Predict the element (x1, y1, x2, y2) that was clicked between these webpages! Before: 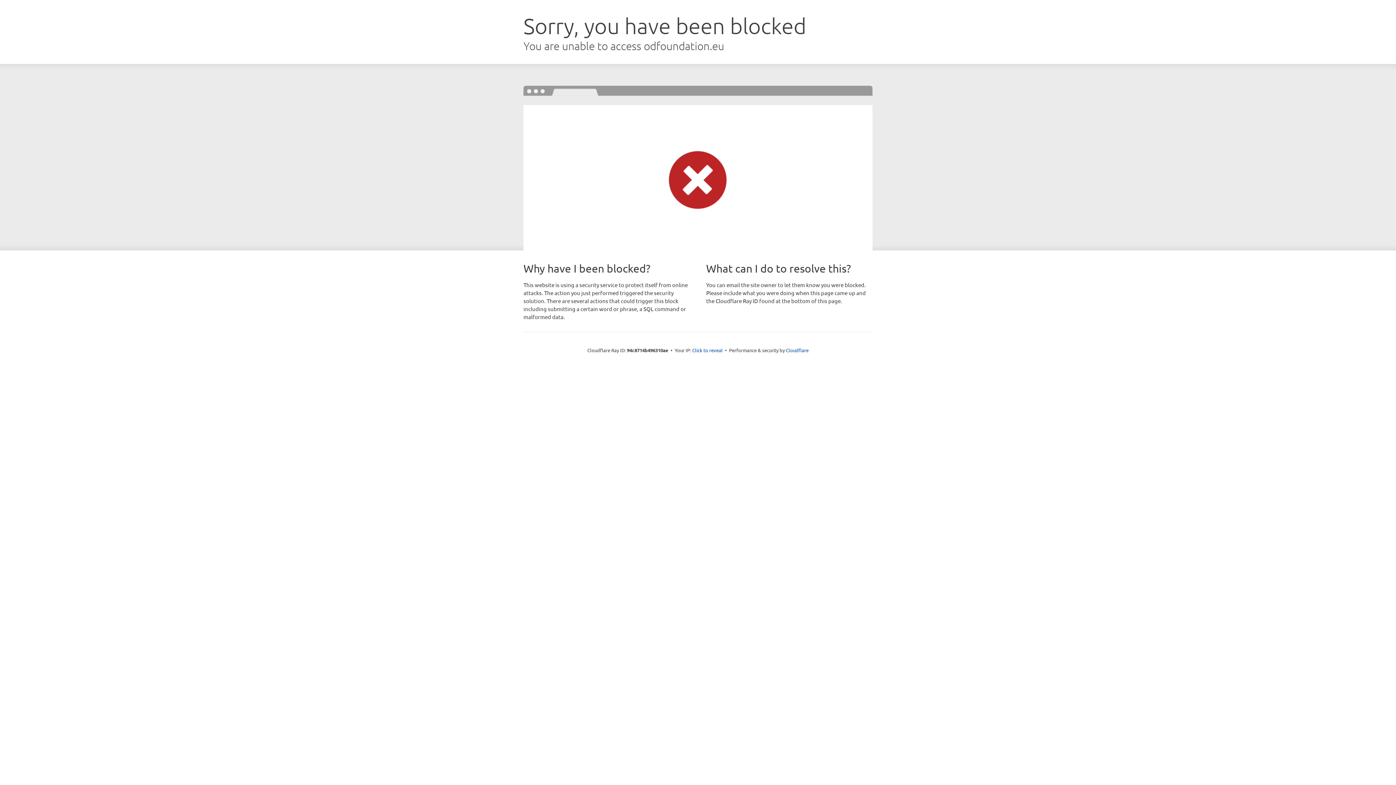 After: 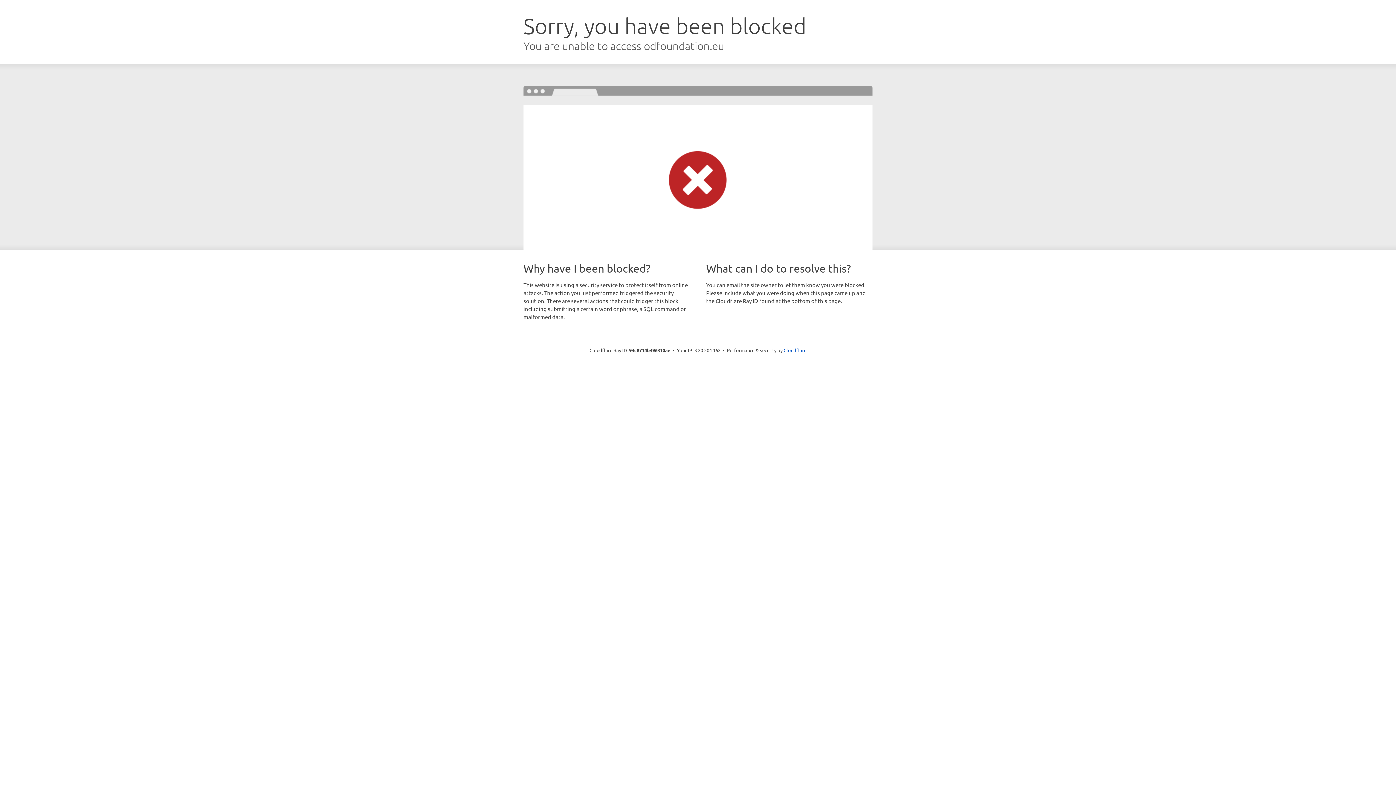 Action: bbox: (692, 346, 722, 353) label: Click to reveal